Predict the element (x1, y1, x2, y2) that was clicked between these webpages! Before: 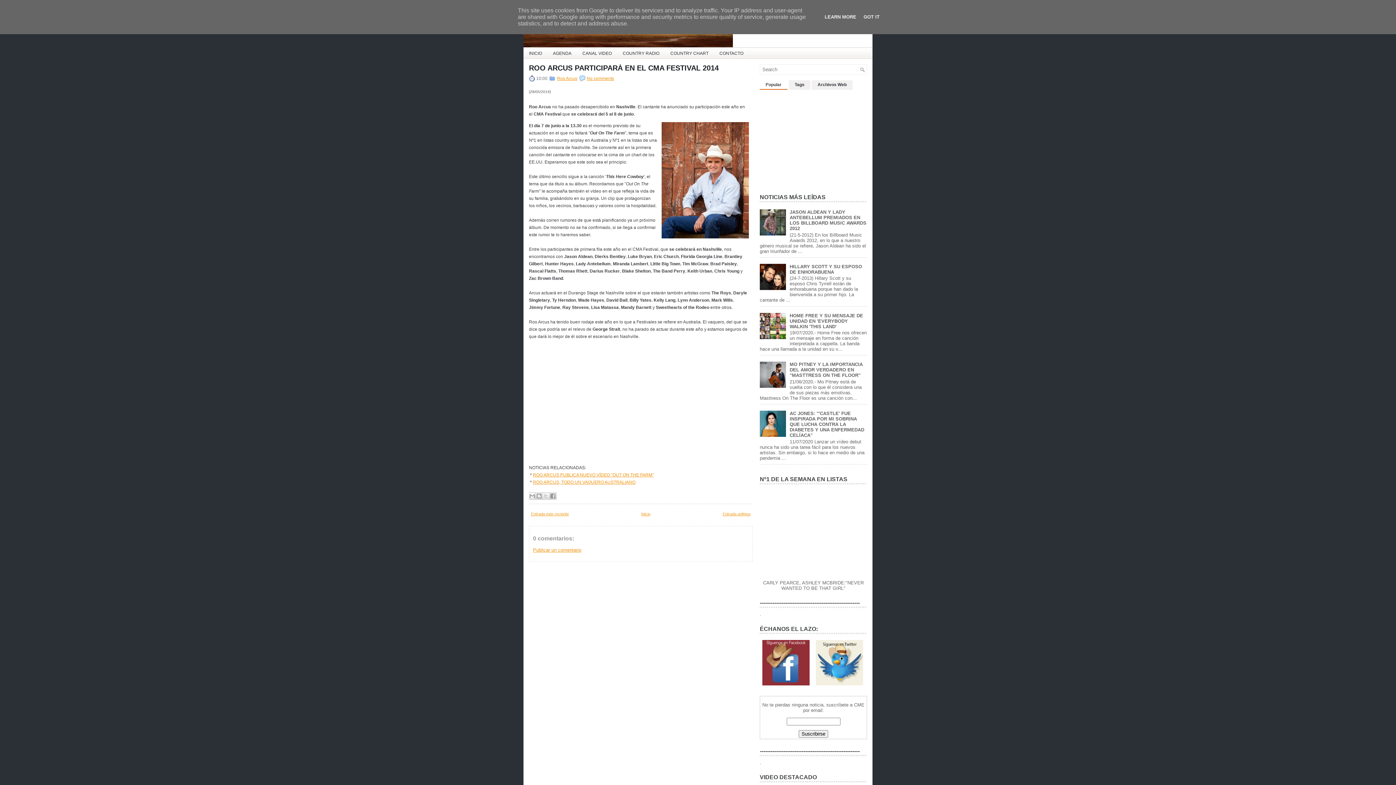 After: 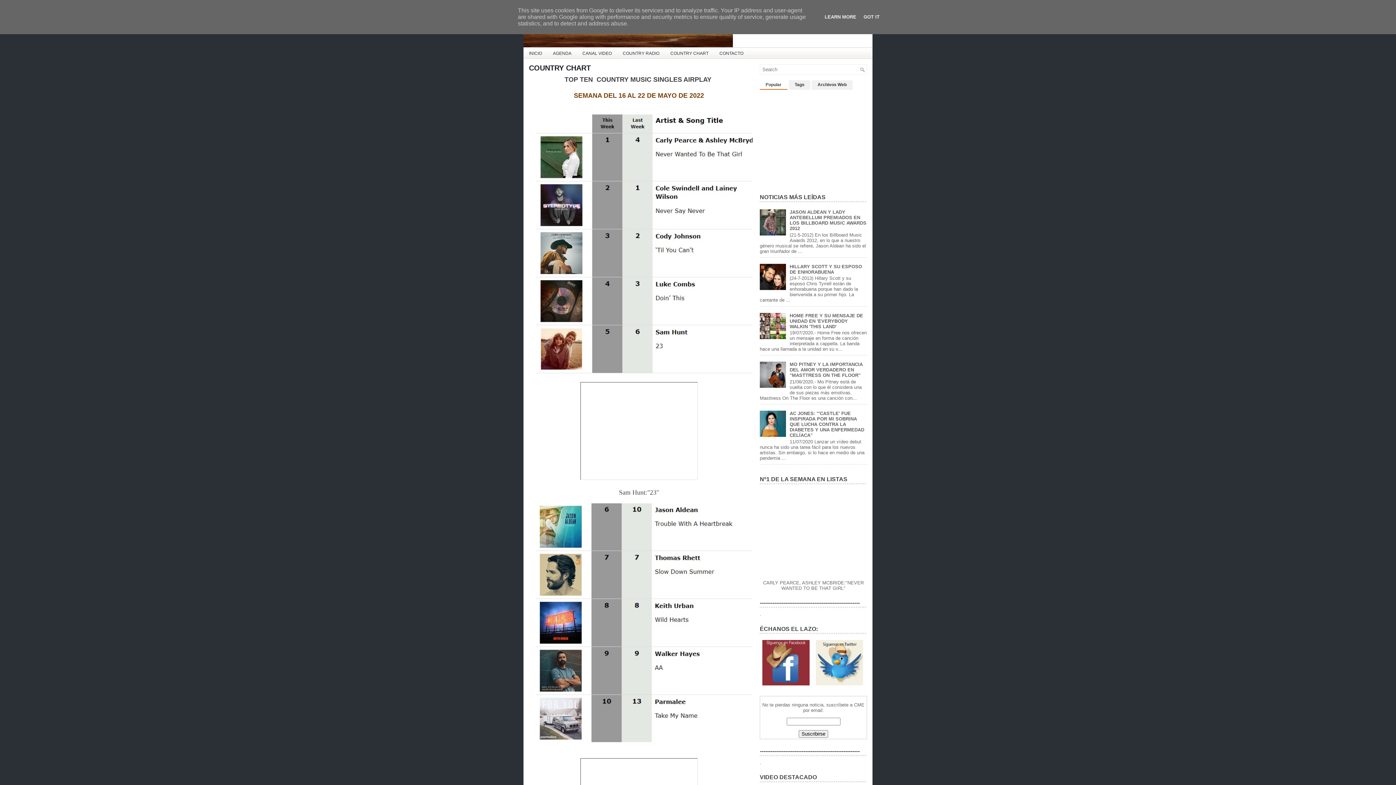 Action: bbox: (665, 47, 714, 58) label: COUNTRY CHART